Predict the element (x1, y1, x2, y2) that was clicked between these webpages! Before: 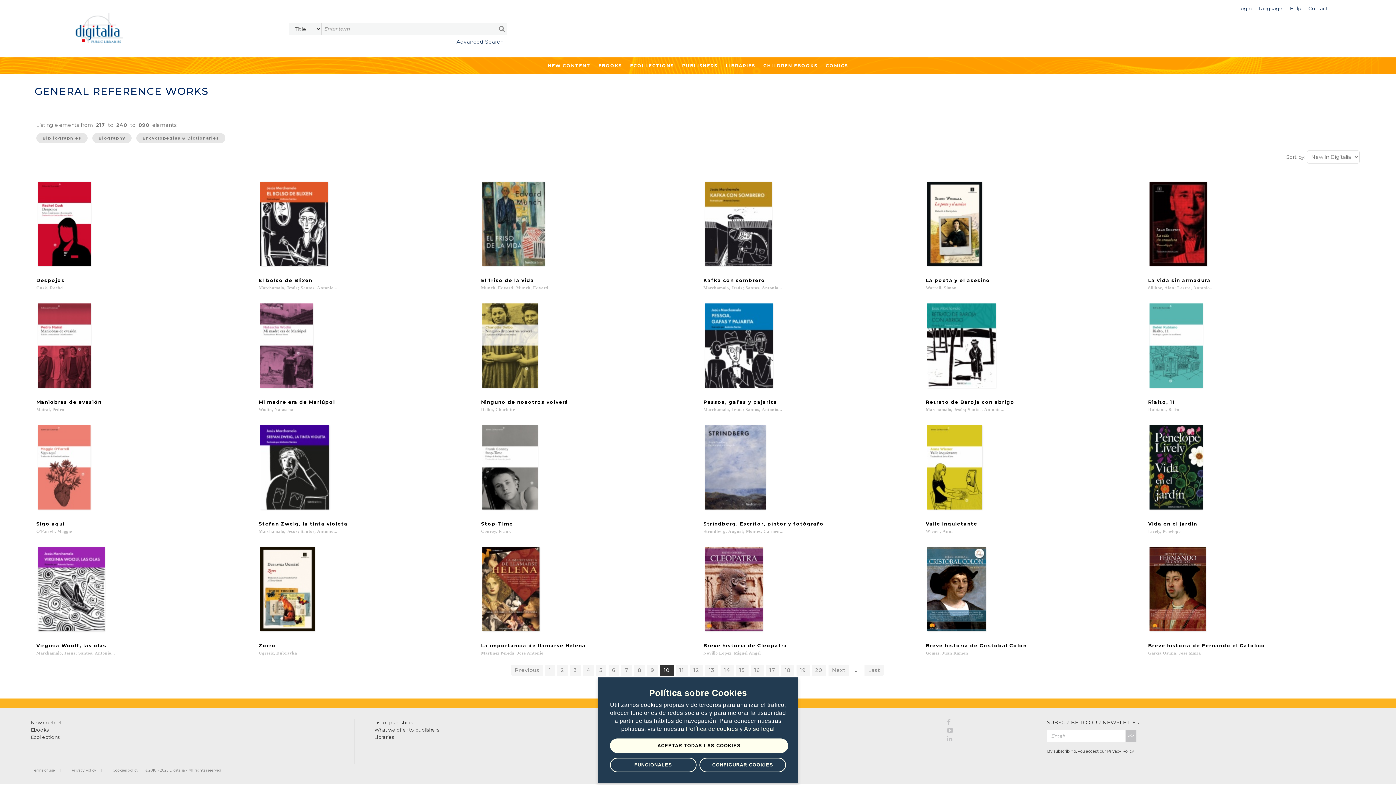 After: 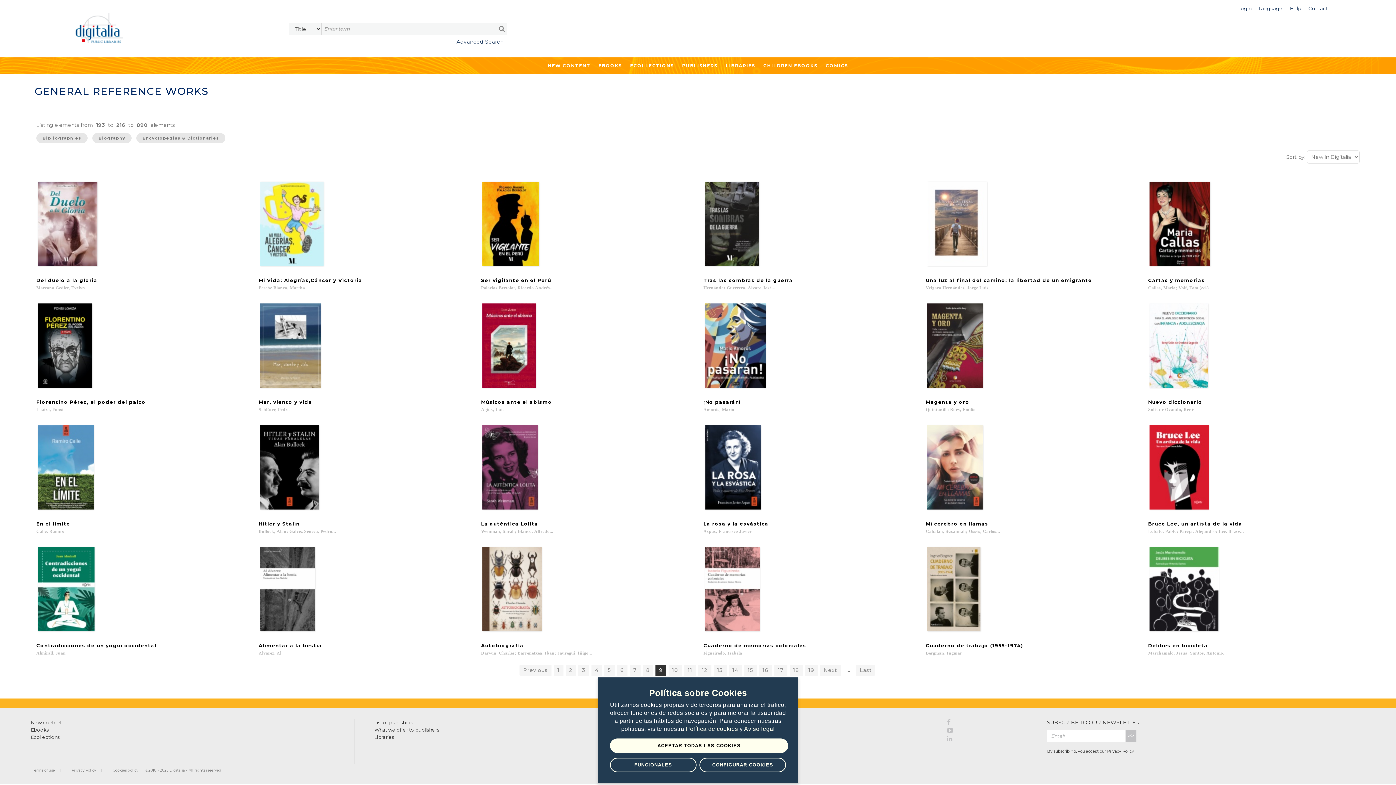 Action: label: Previous bbox: (511, 665, 543, 676)